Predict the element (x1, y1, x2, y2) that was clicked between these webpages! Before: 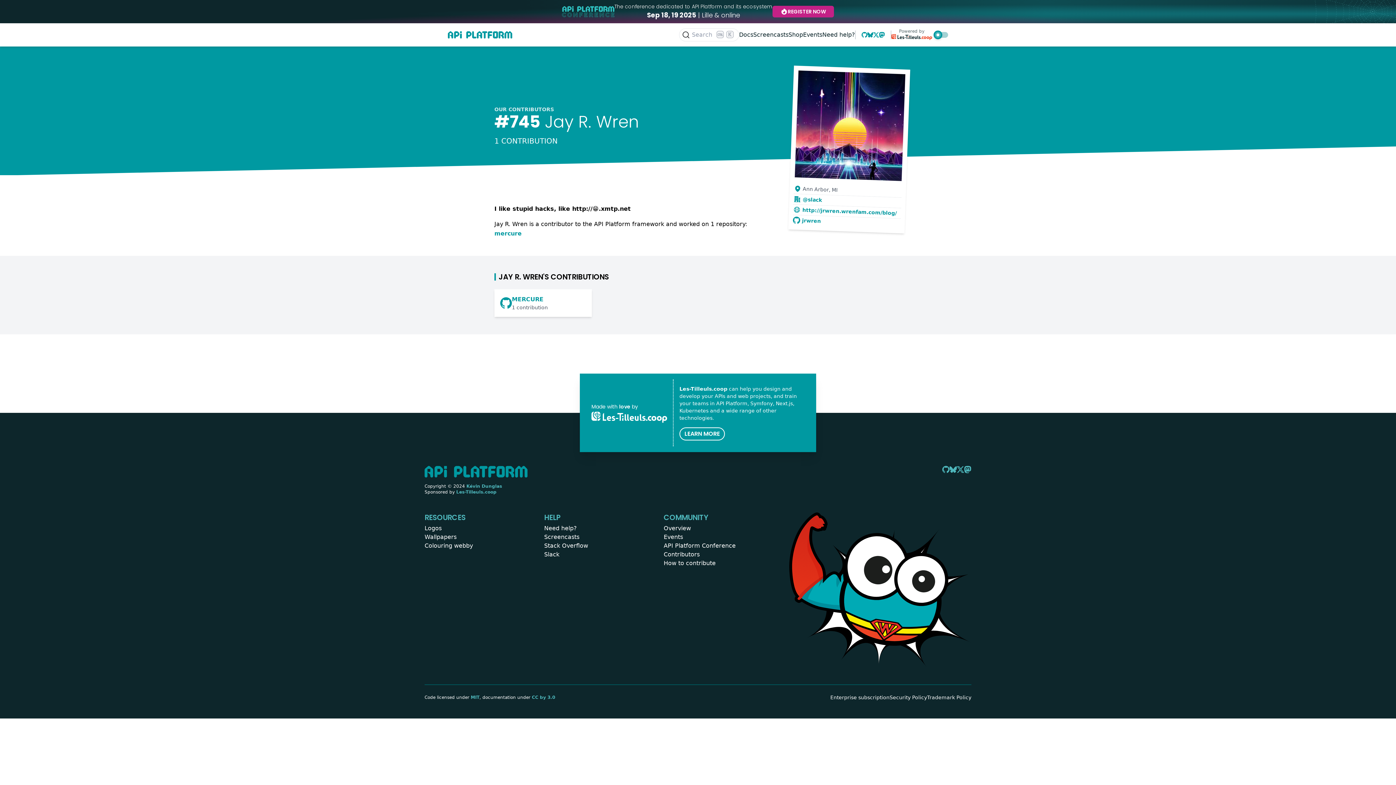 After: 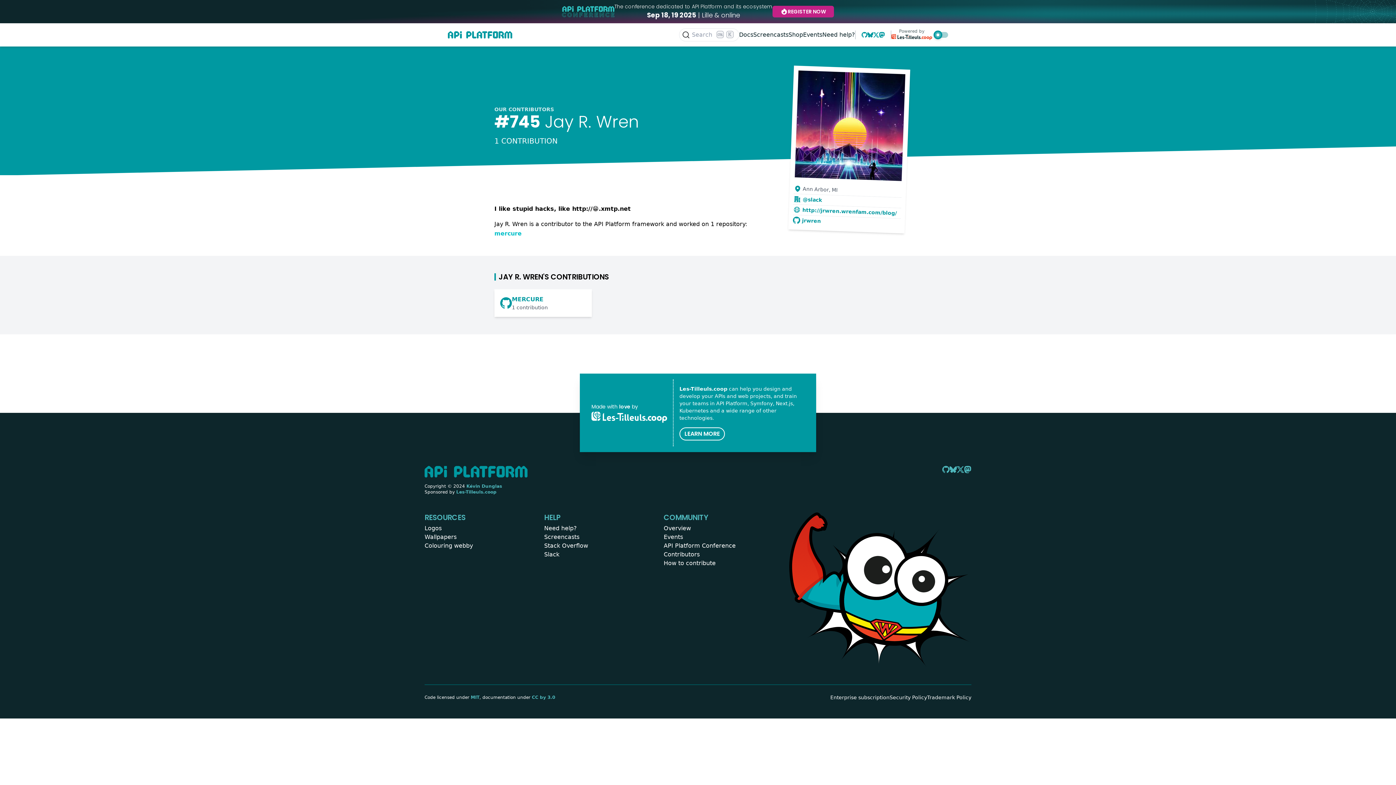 Action: bbox: (494, 230, 521, 237) label: mercure